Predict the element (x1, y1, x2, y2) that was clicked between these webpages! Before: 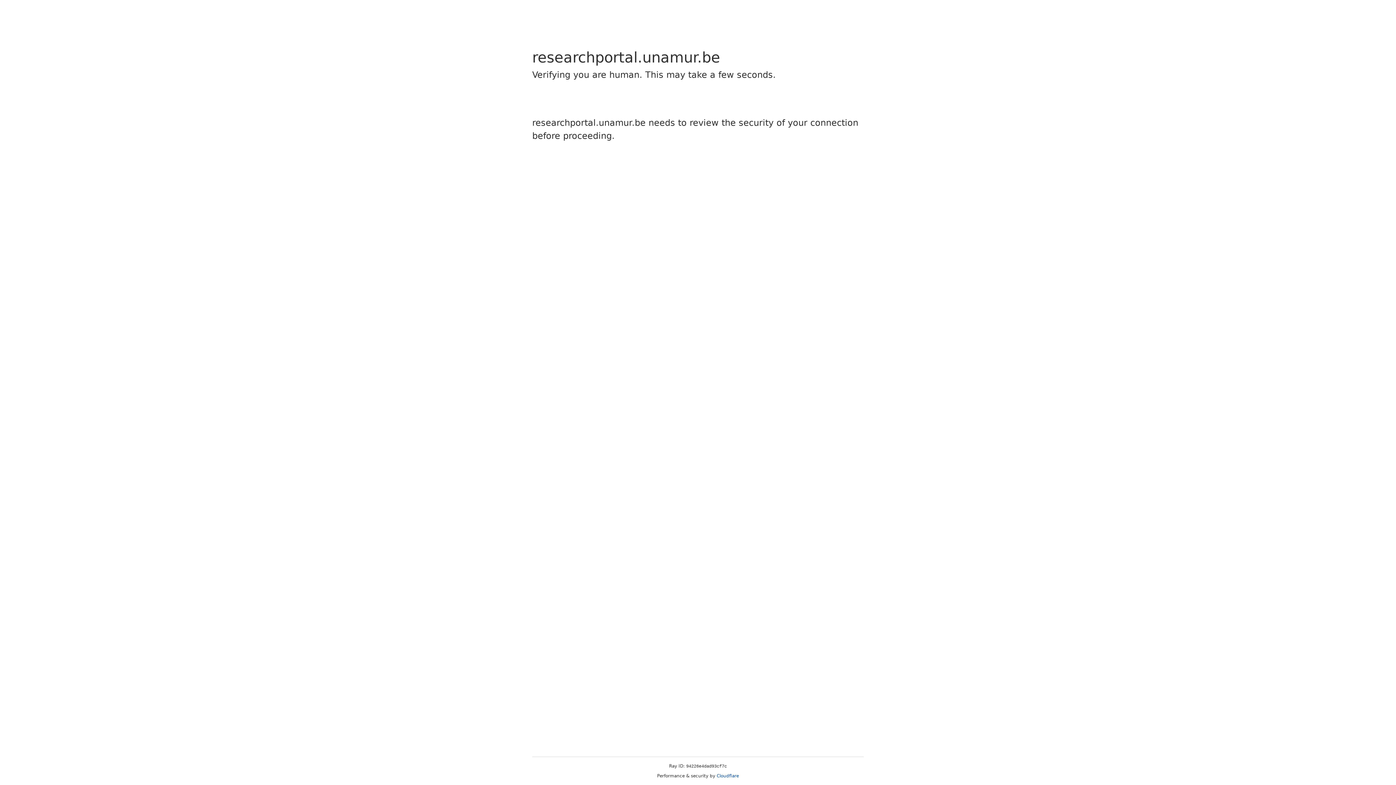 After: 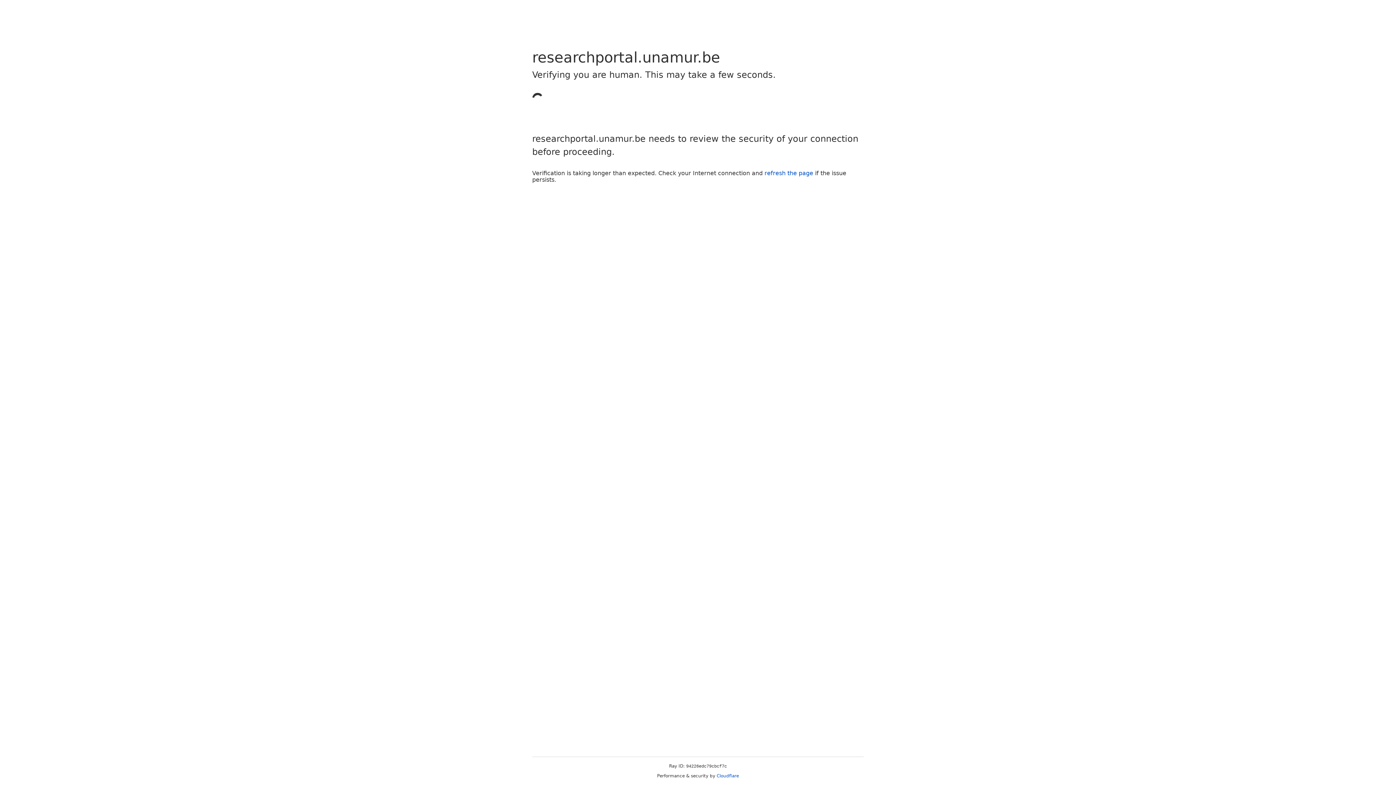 Action: label: Cloudflare bbox: (716, 773, 739, 778)